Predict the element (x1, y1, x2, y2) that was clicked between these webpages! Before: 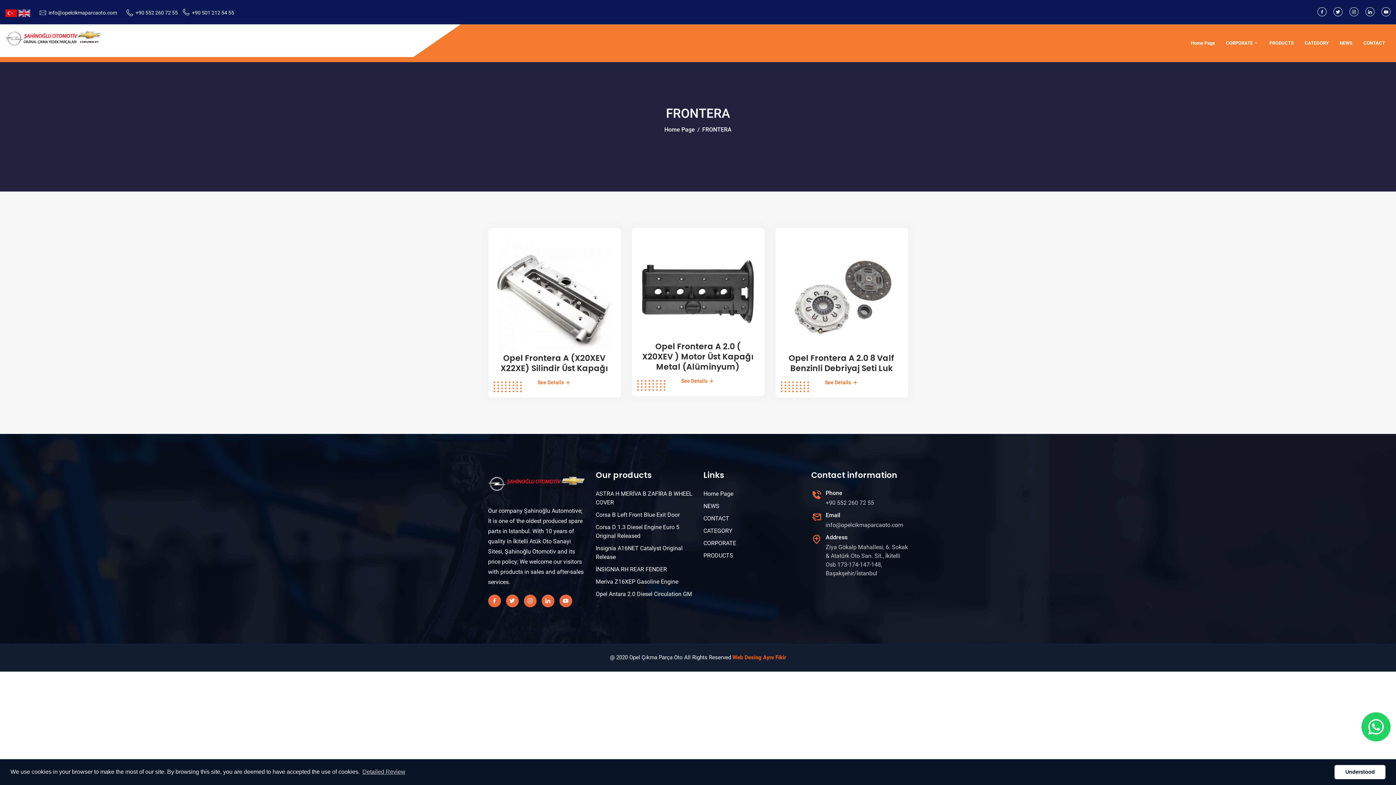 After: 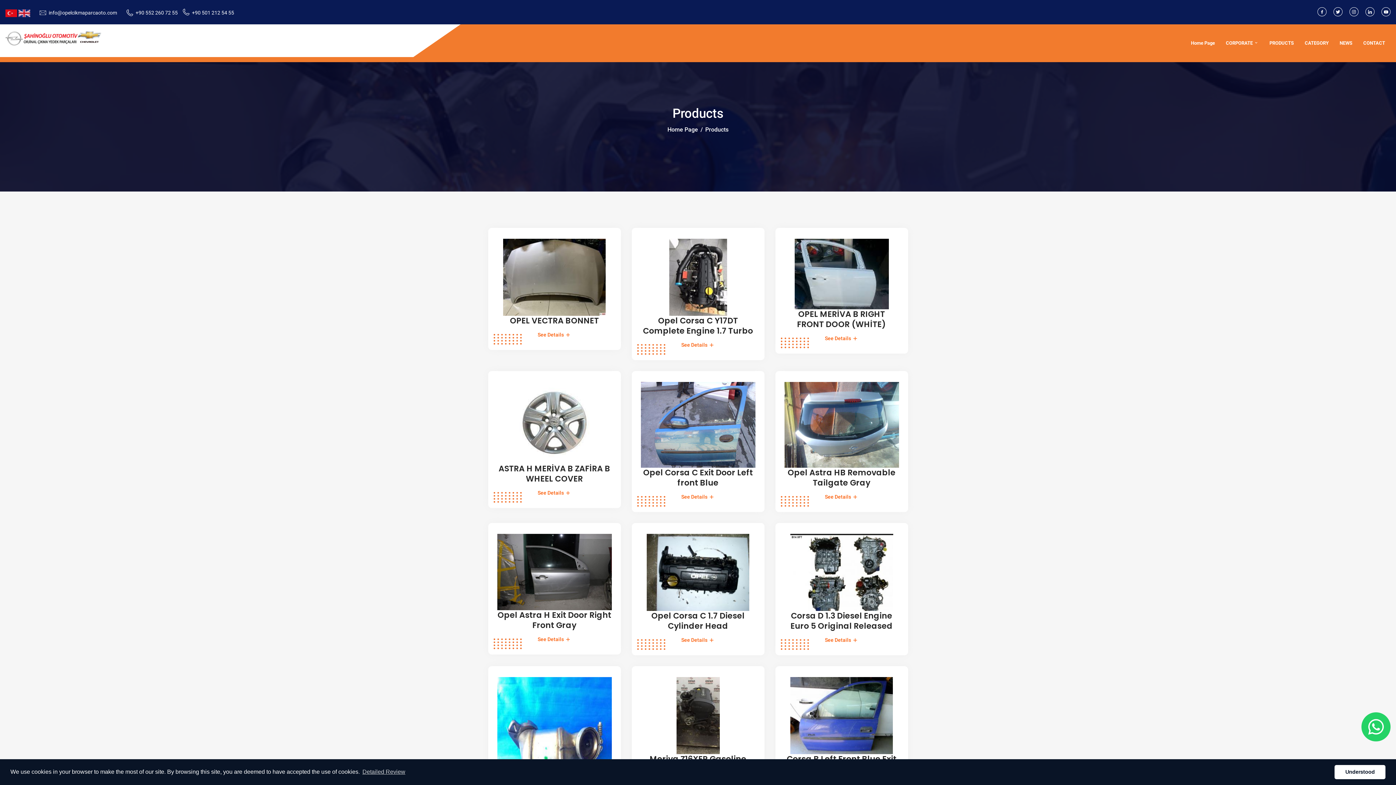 Action: label: PRODUCTS bbox: (703, 551, 800, 560)